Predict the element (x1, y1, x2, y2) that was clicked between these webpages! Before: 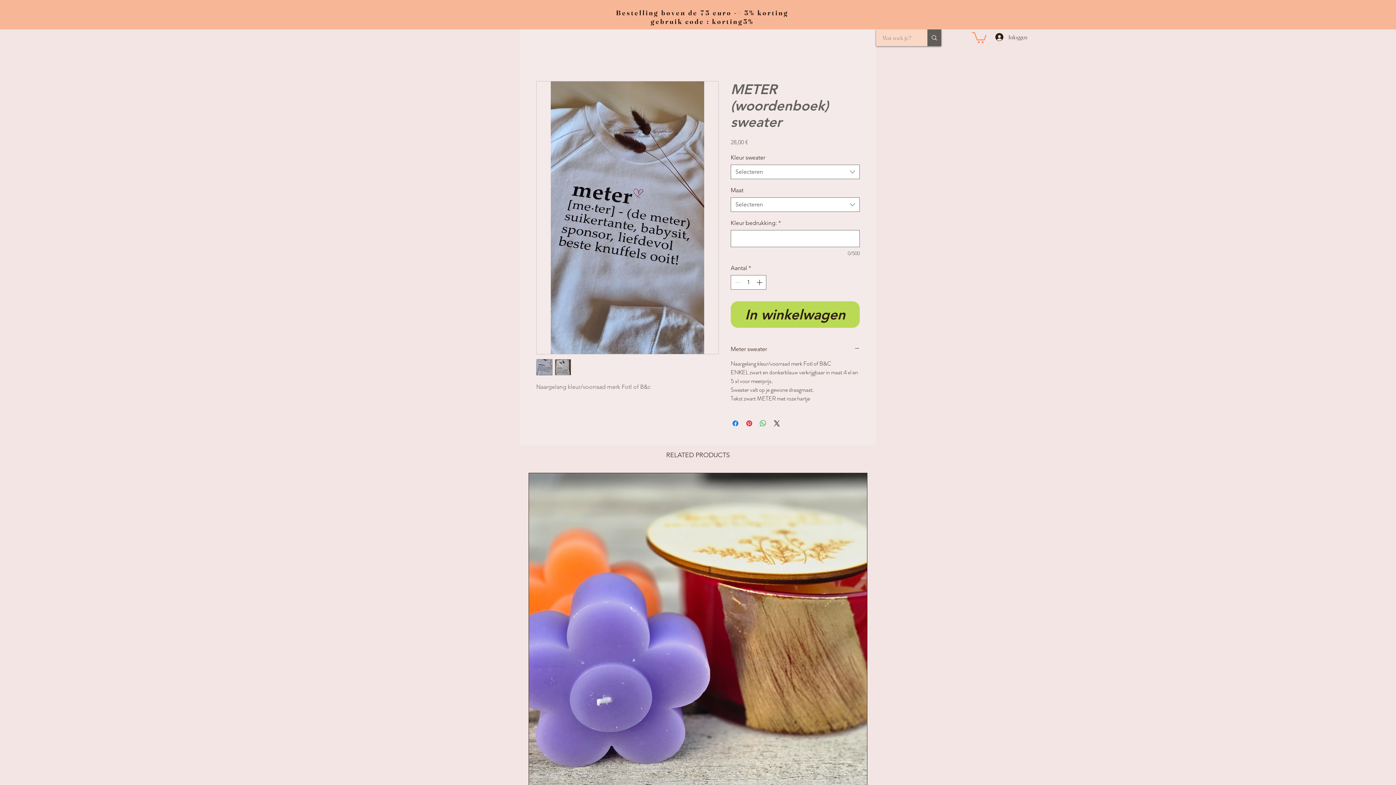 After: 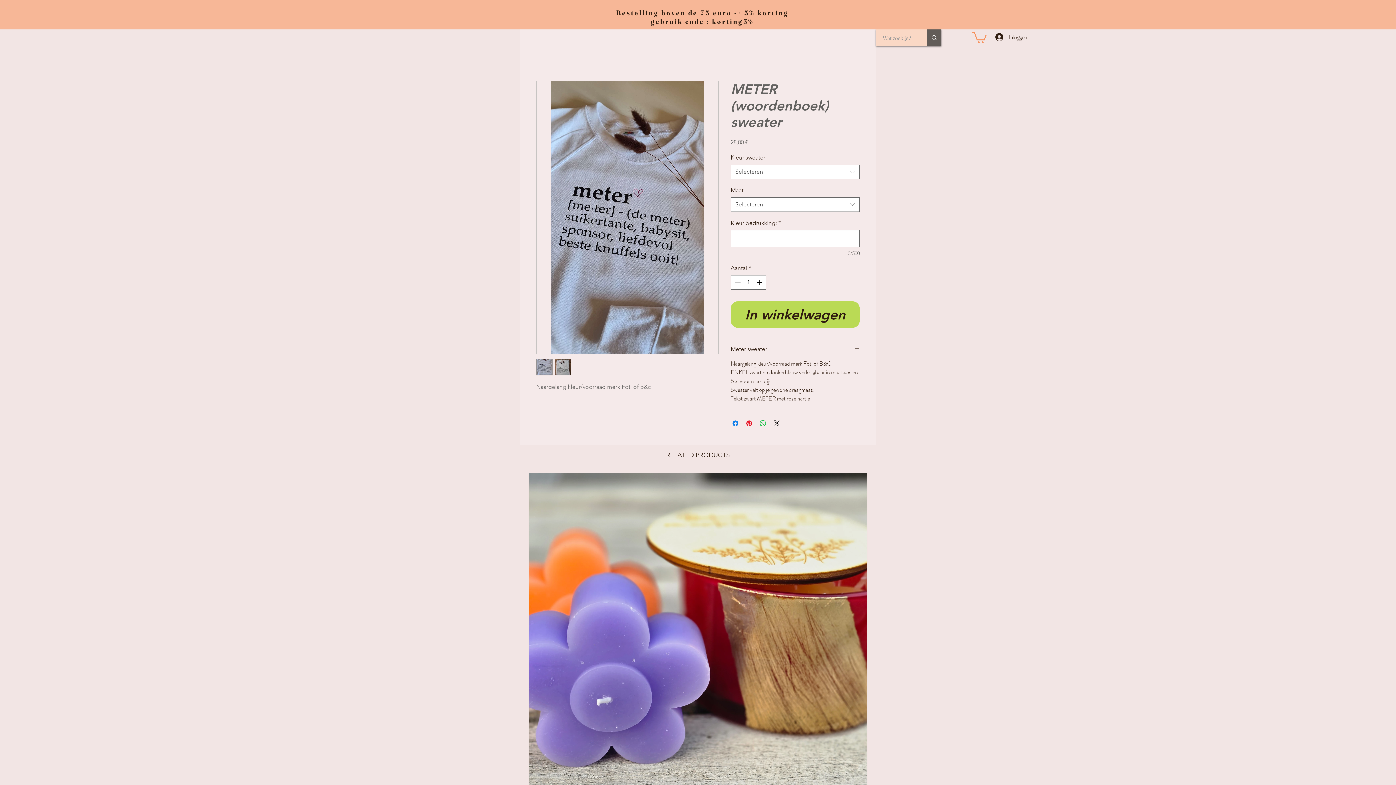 Action: bbox: (536, 359, 552, 375)